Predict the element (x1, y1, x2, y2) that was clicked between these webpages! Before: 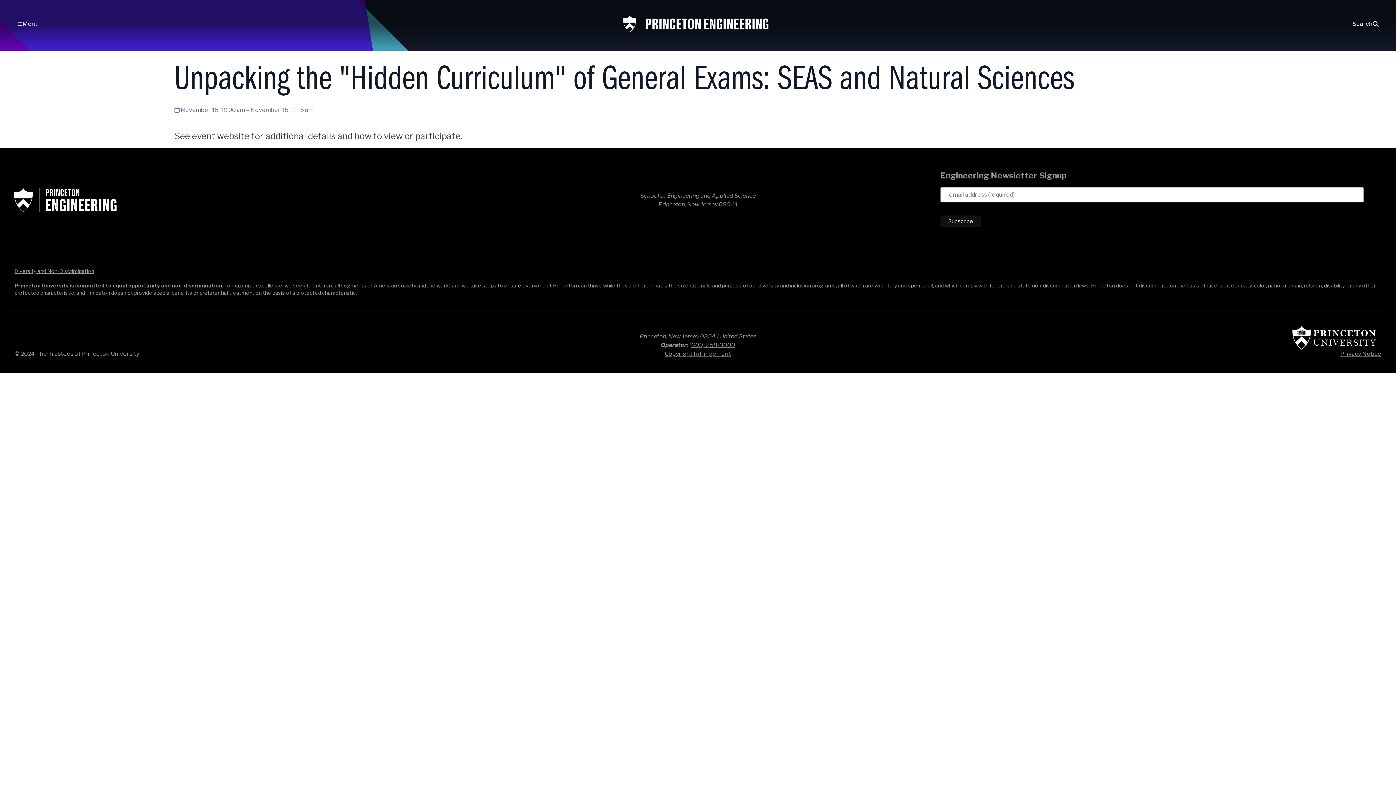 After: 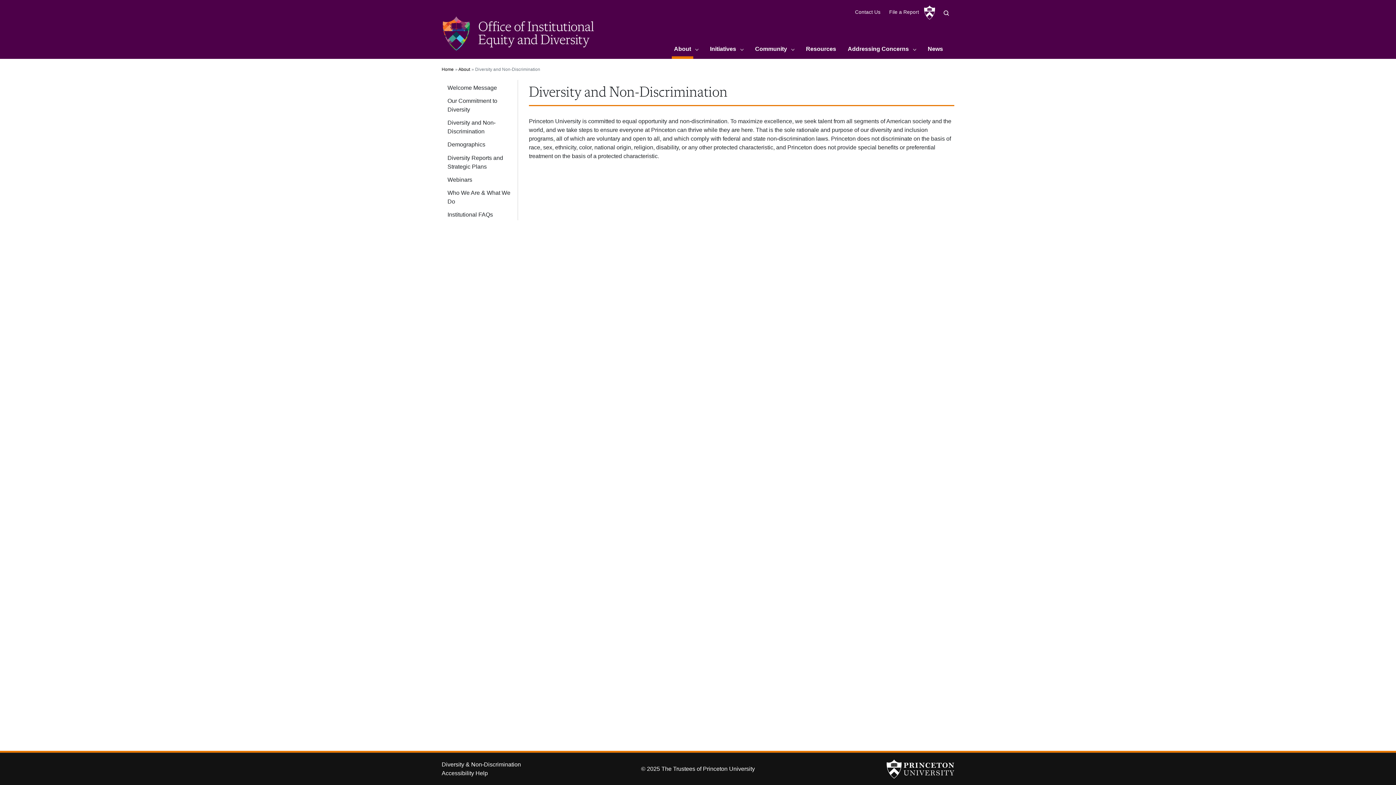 Action: label: Diversity and Non-Discrimination bbox: (14, 268, 94, 274)